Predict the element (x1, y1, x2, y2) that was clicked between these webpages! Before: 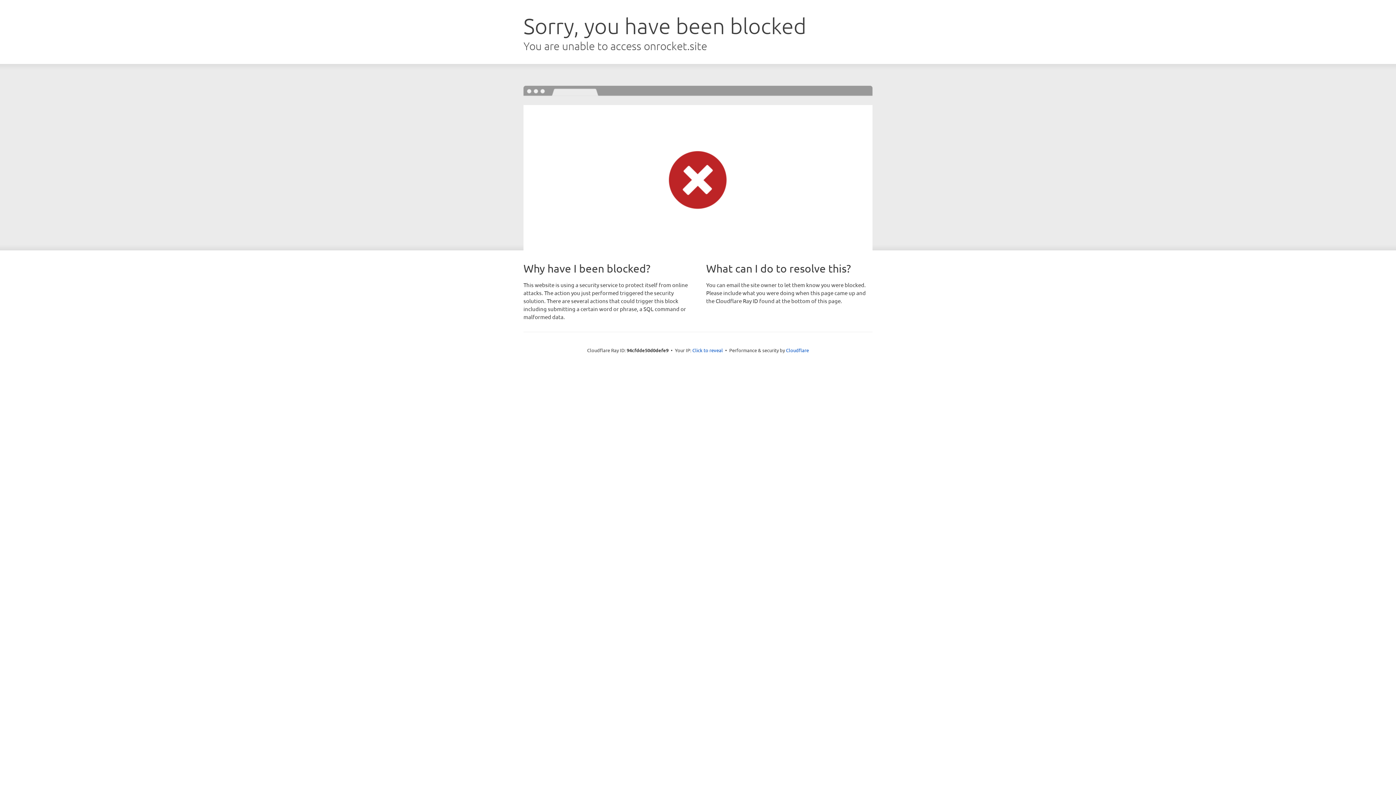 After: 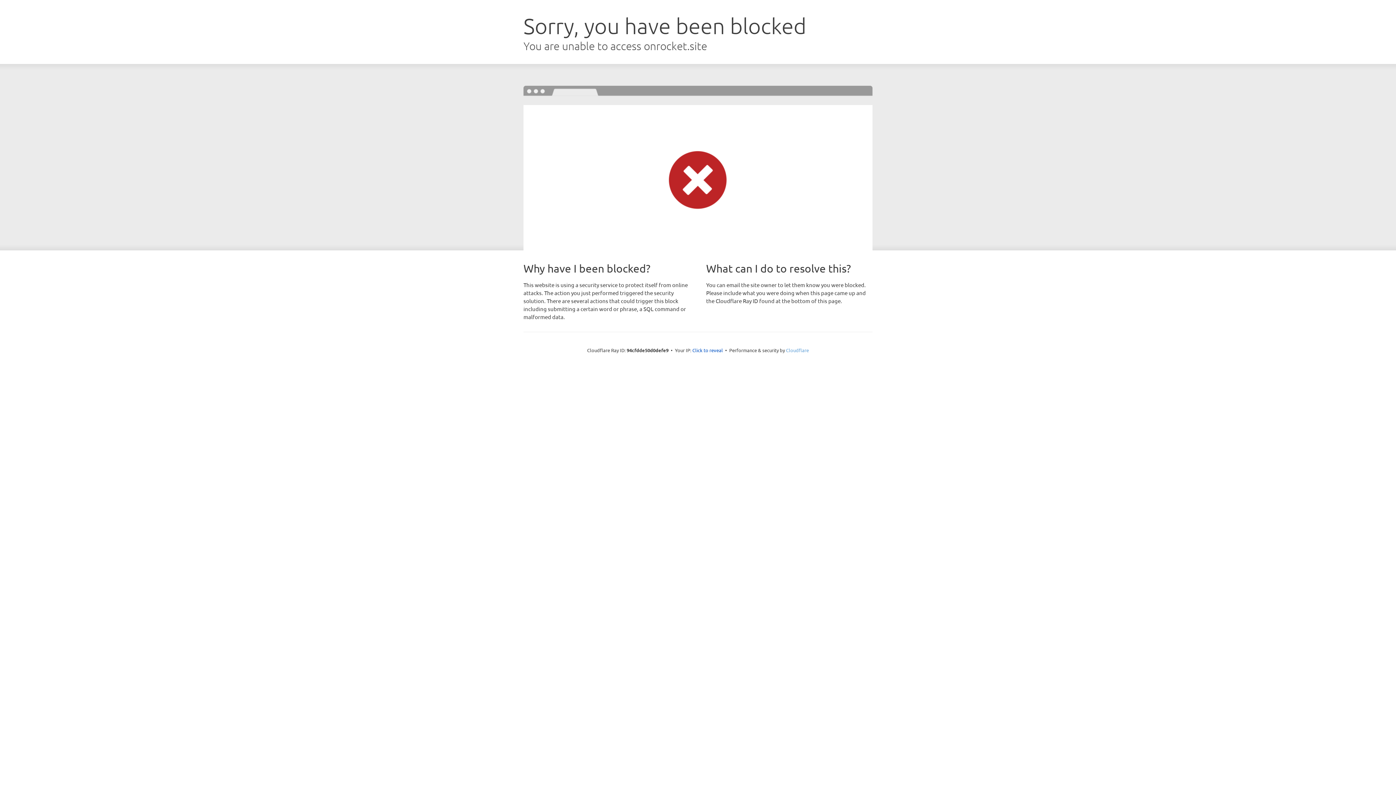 Action: label: Cloudflare bbox: (786, 347, 809, 353)